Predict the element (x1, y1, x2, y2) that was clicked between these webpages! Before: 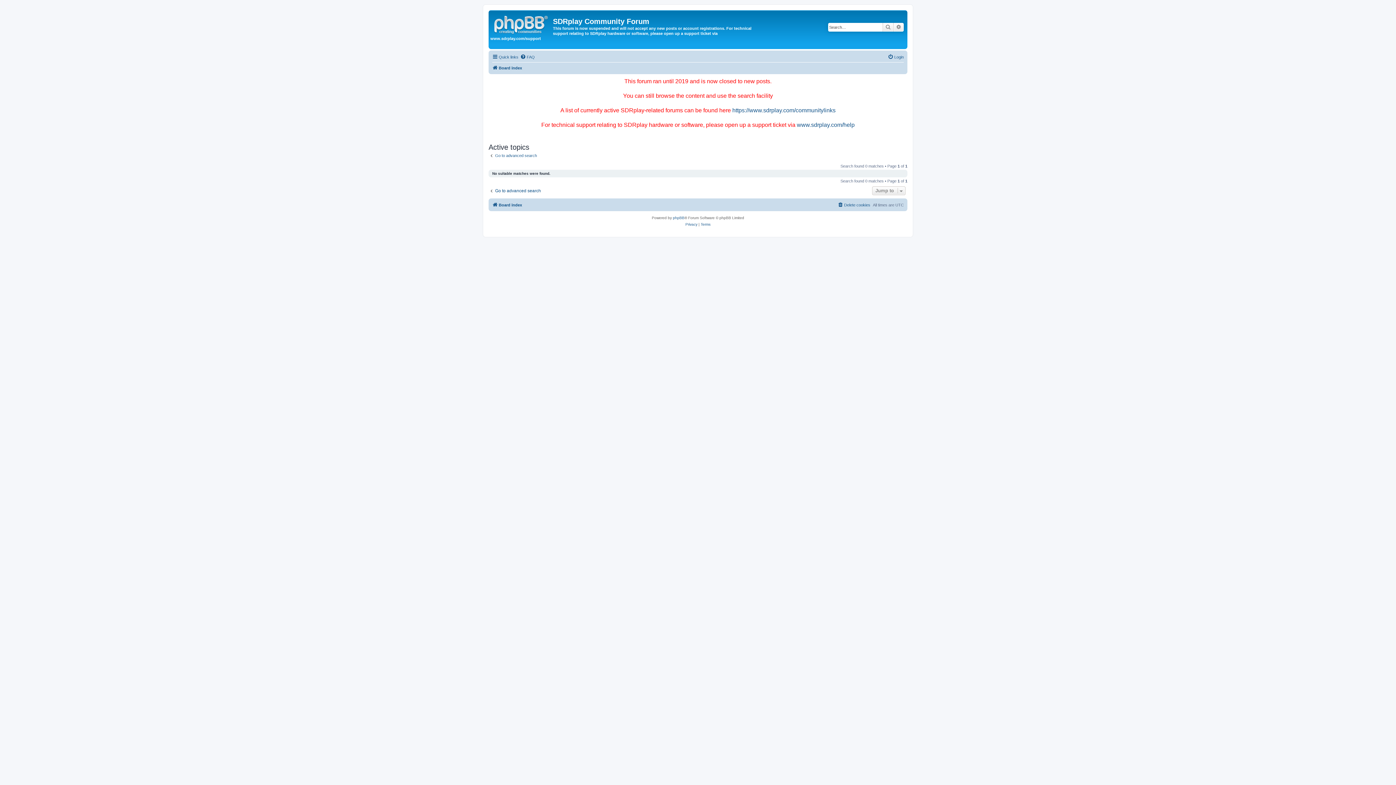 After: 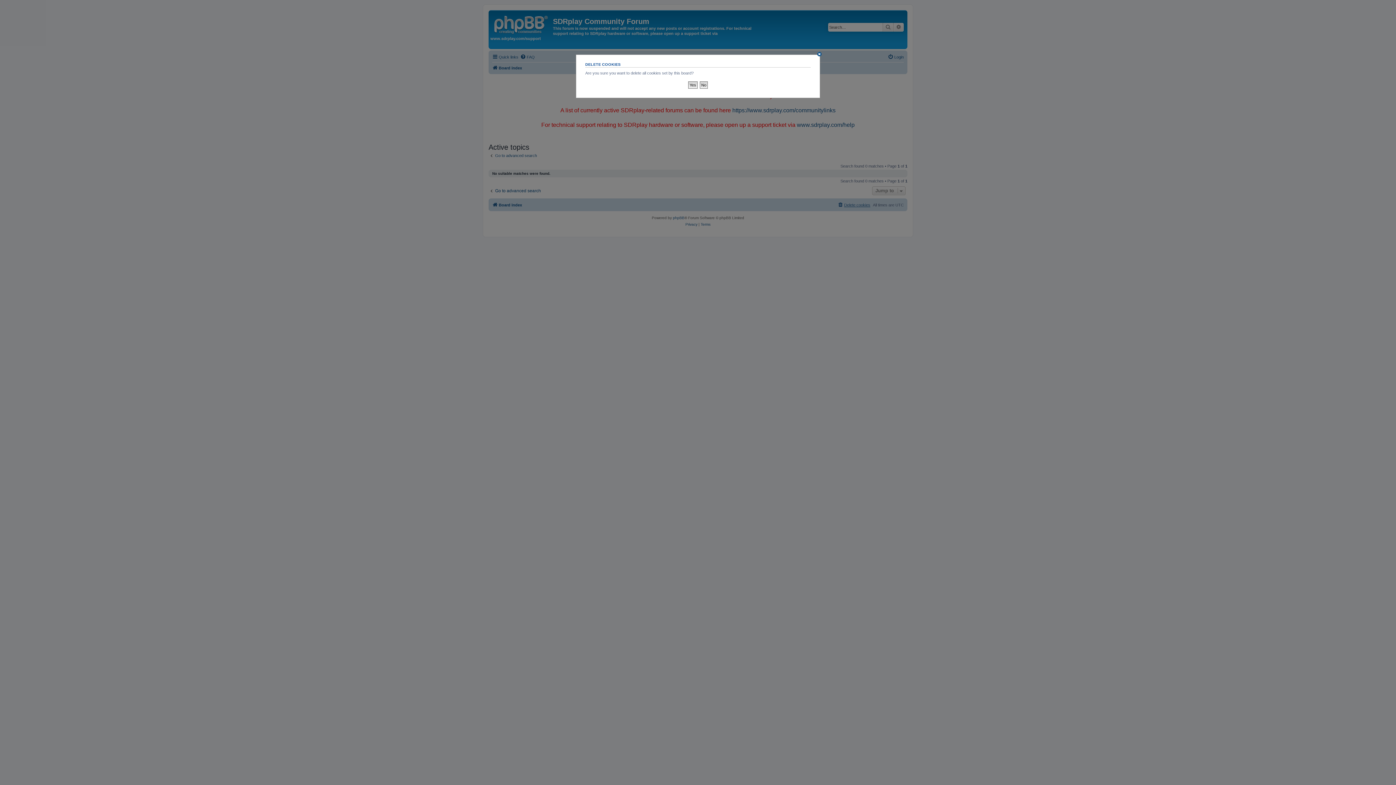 Action: bbox: (837, 200, 870, 209) label: Delete cookies